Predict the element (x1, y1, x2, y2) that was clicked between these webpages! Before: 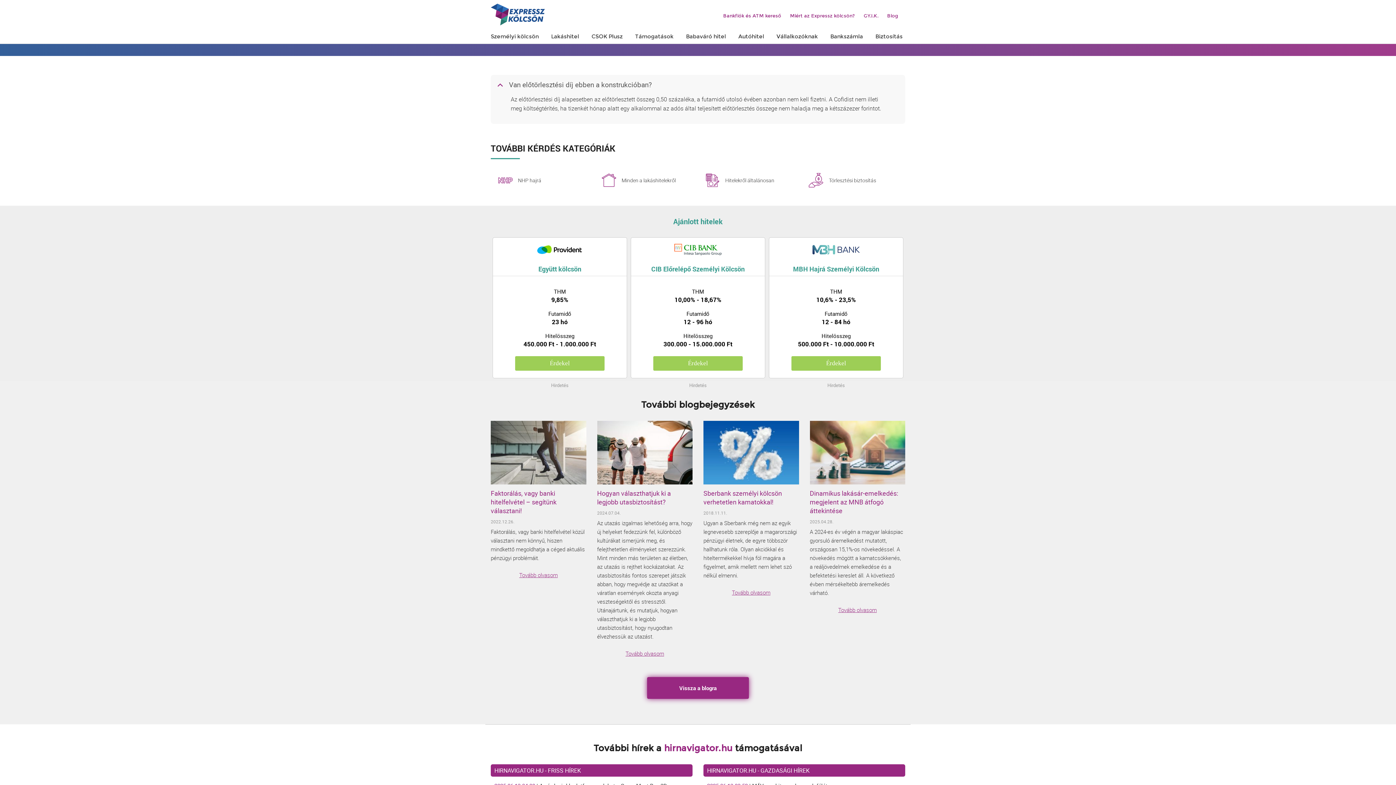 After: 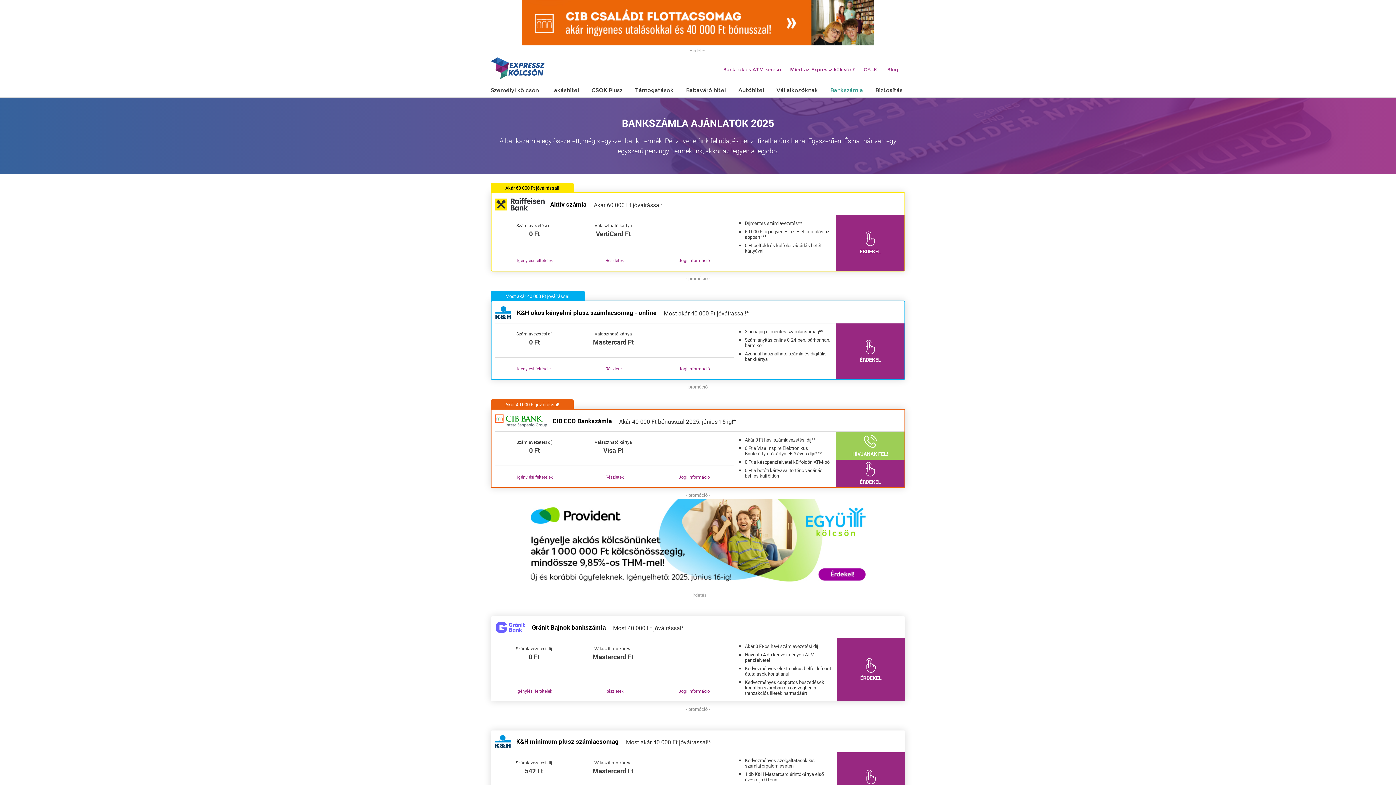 Action: label: Bankszámla bbox: (825, 29, 868, 43)